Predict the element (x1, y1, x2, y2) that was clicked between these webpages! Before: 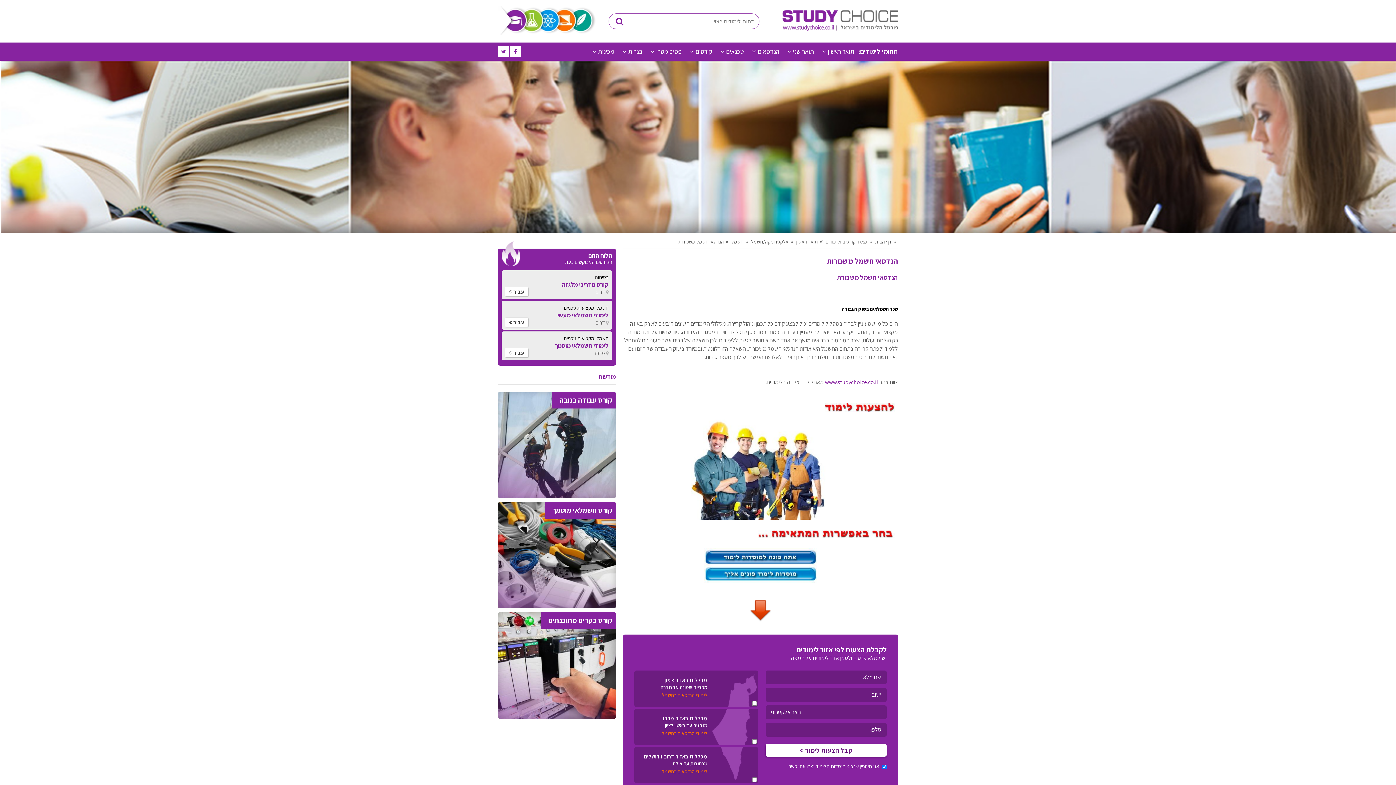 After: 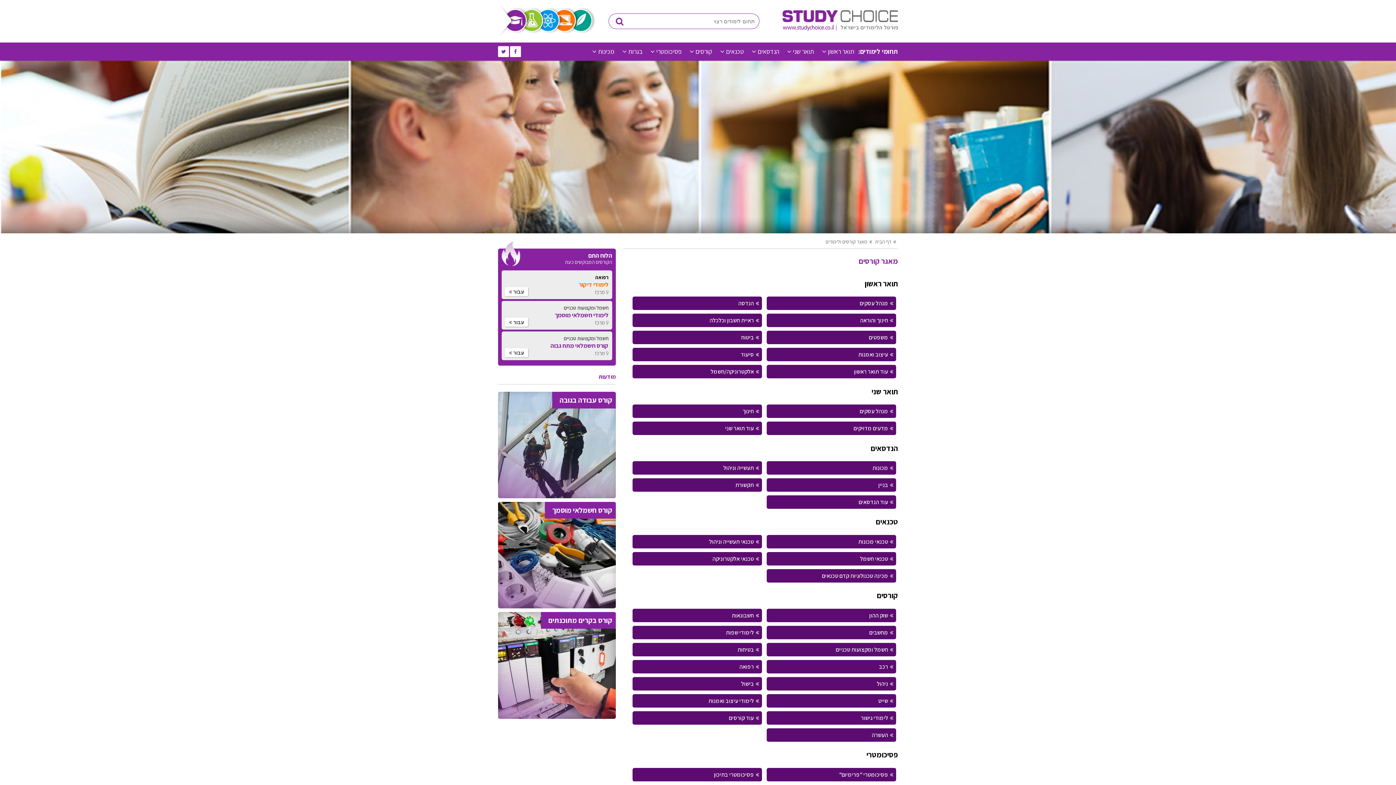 Action: label: מאגר קורסים ולימודים bbox: (825, 238, 874, 245)